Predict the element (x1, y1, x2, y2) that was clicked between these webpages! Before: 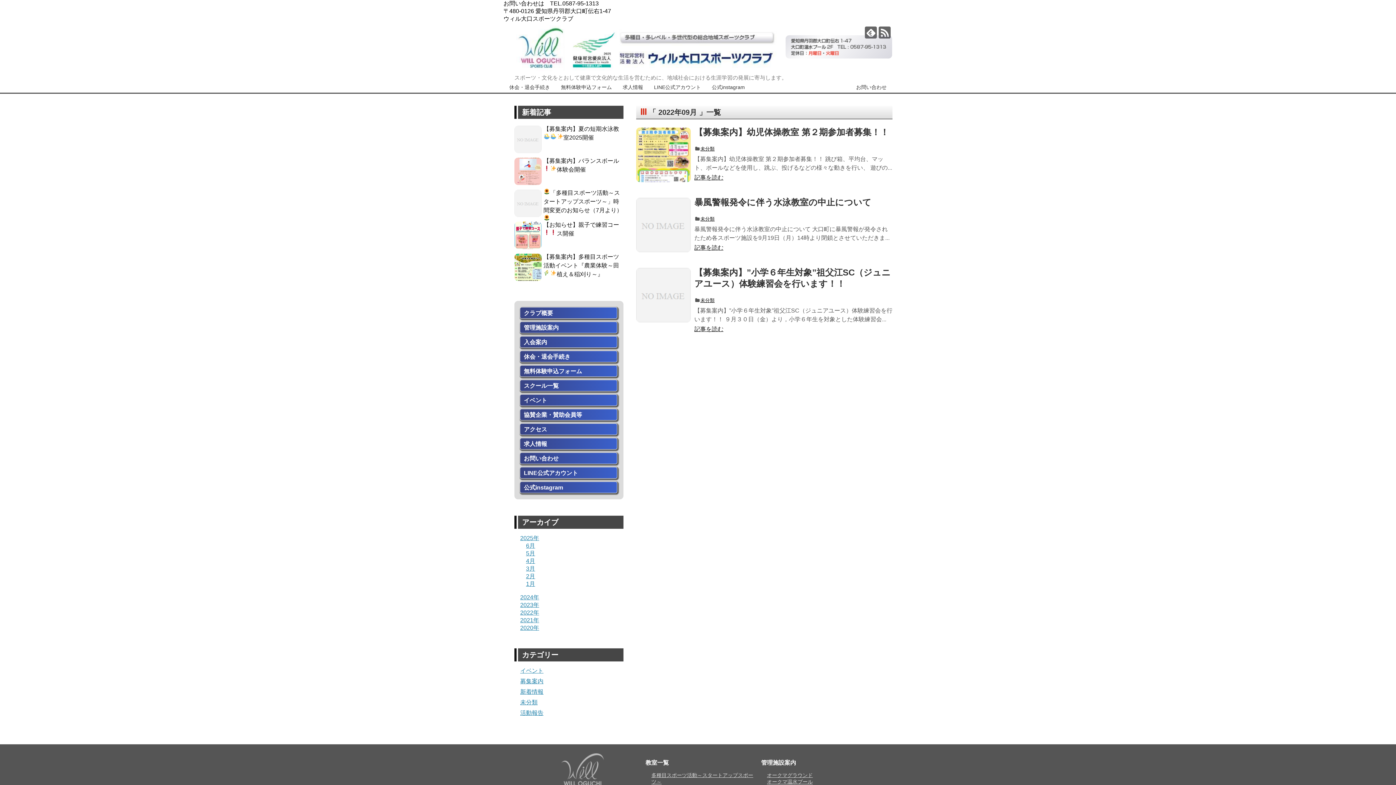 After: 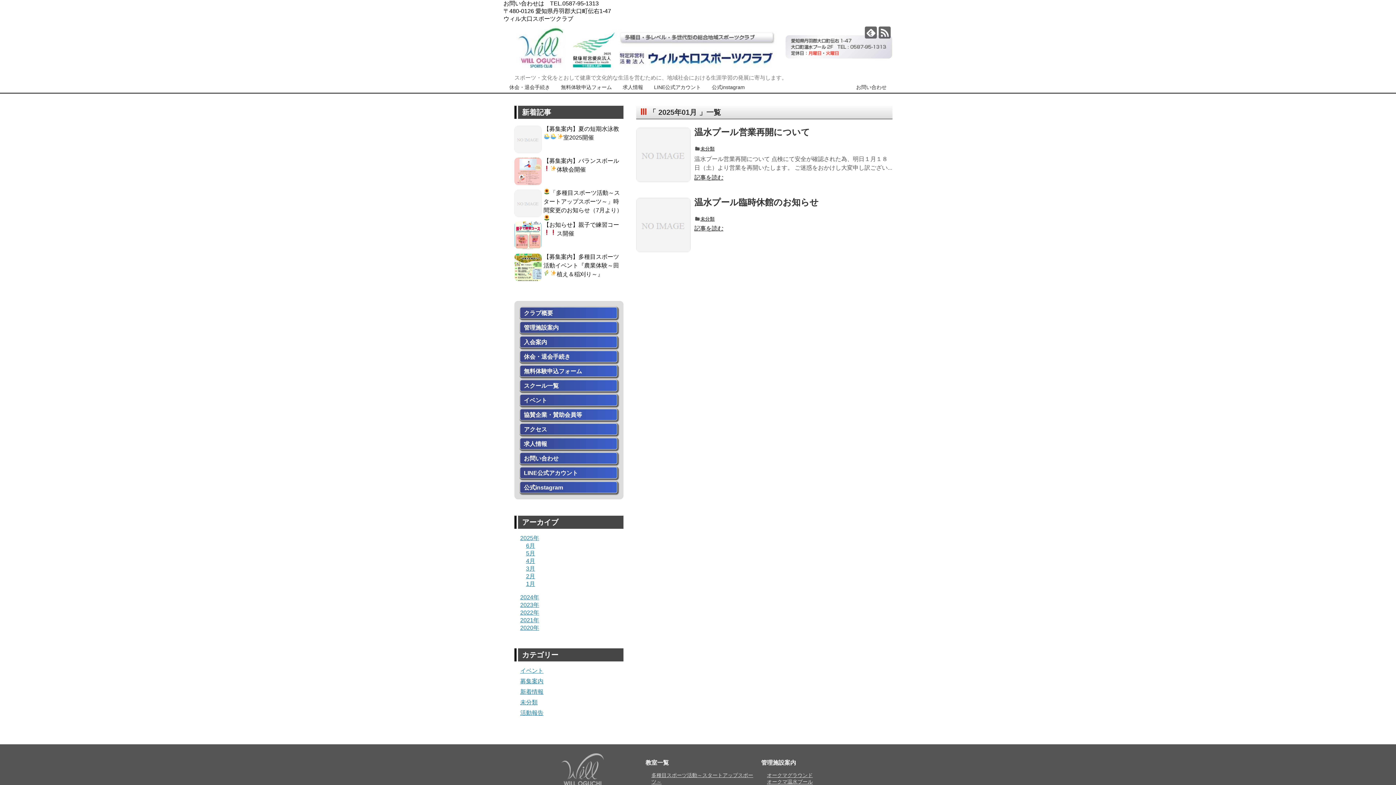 Action: bbox: (526, 581, 535, 587) label: 1月